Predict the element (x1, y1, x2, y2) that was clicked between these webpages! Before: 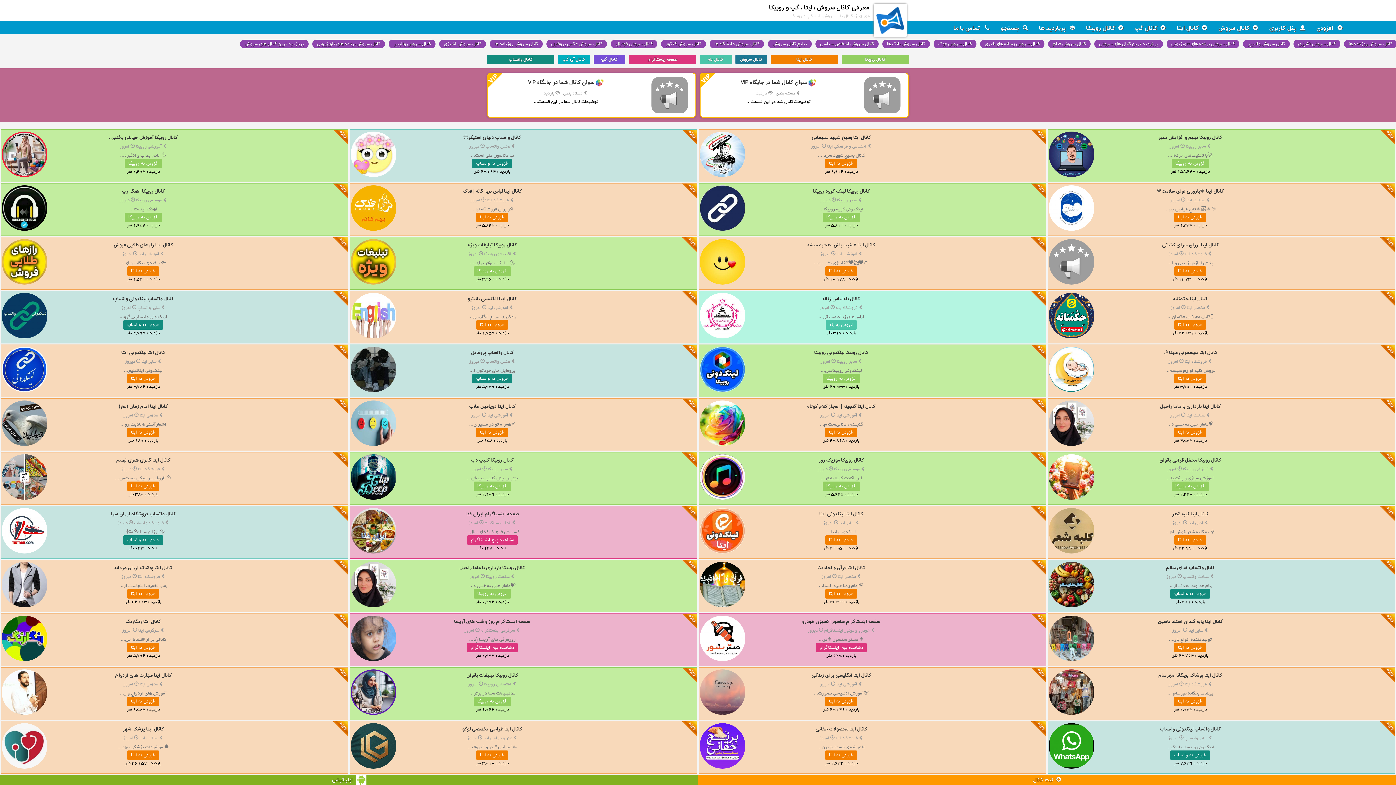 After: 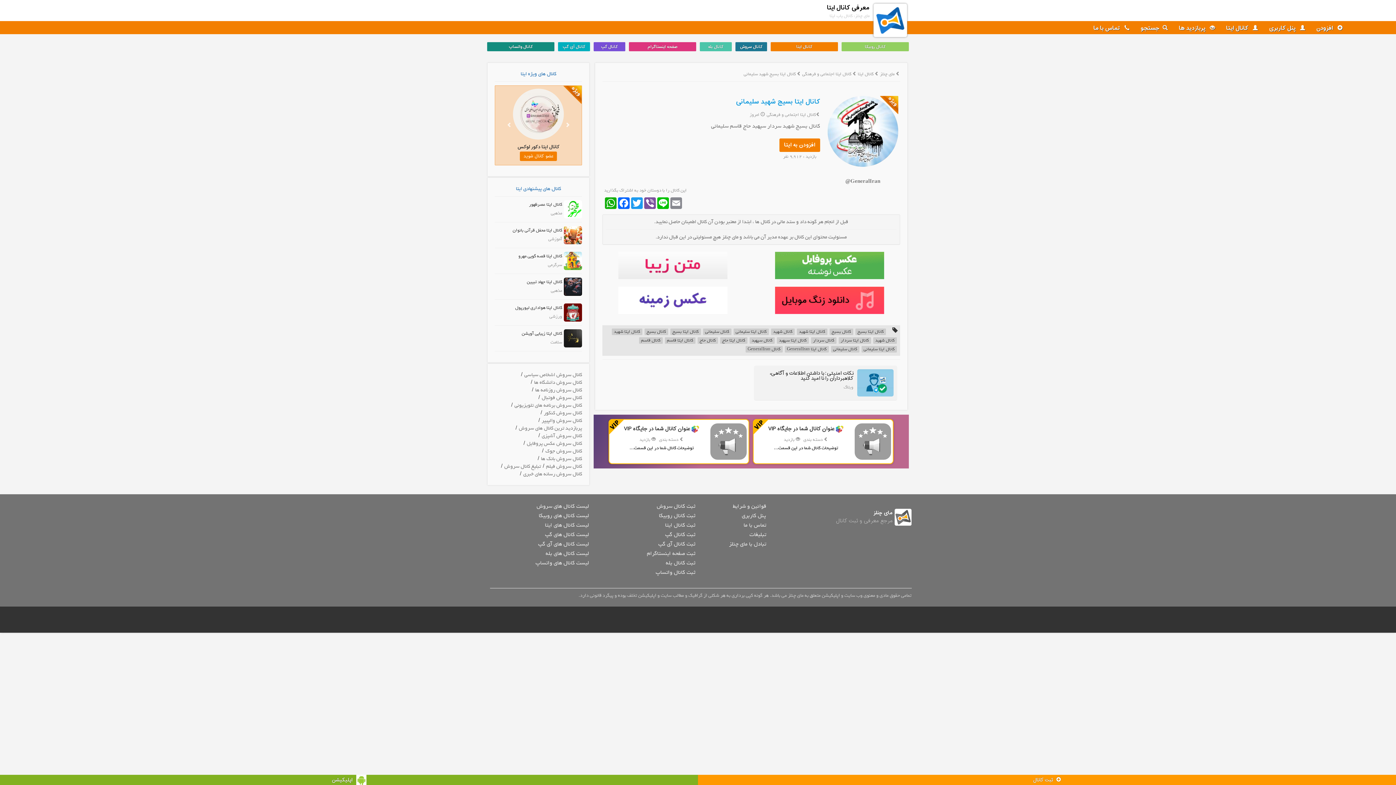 Action: bbox: (700, 148, 745, 159)